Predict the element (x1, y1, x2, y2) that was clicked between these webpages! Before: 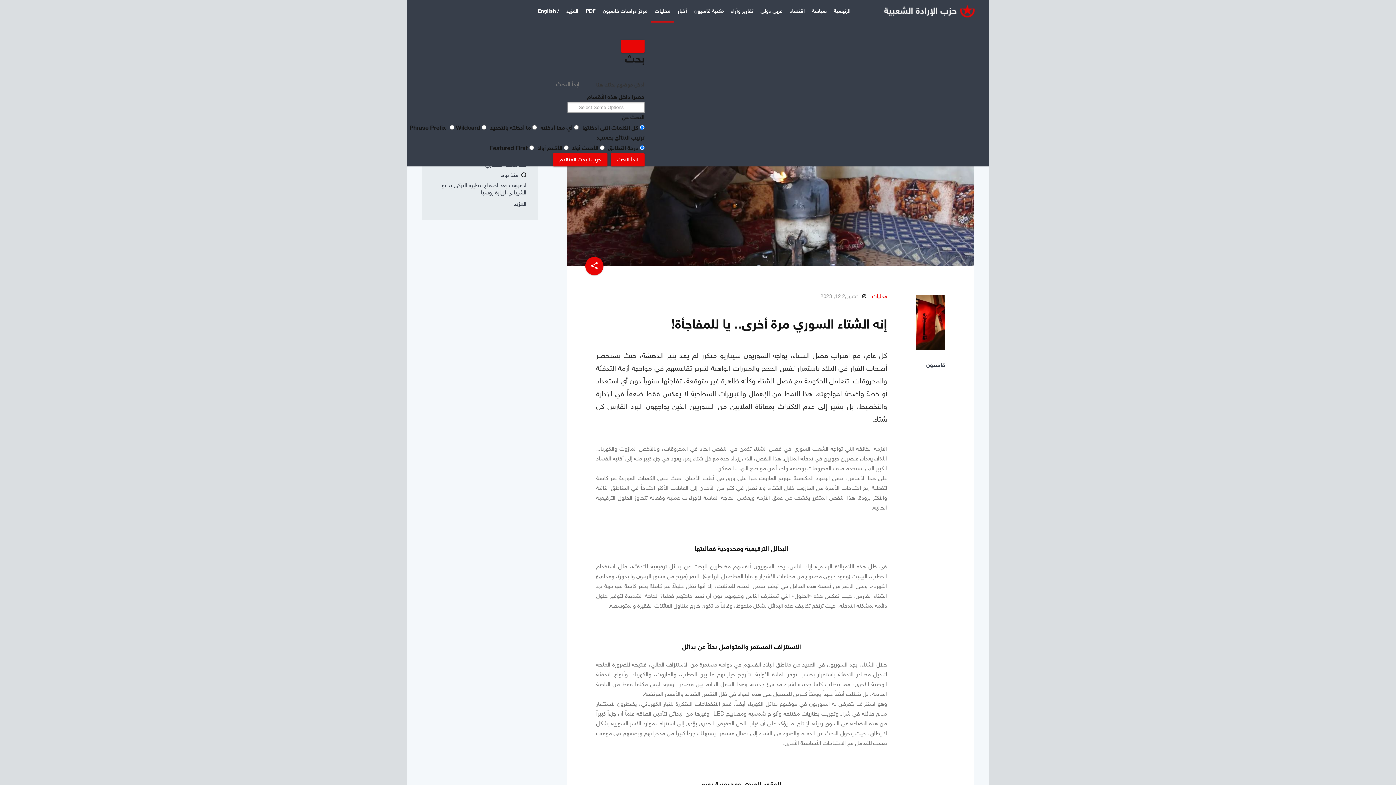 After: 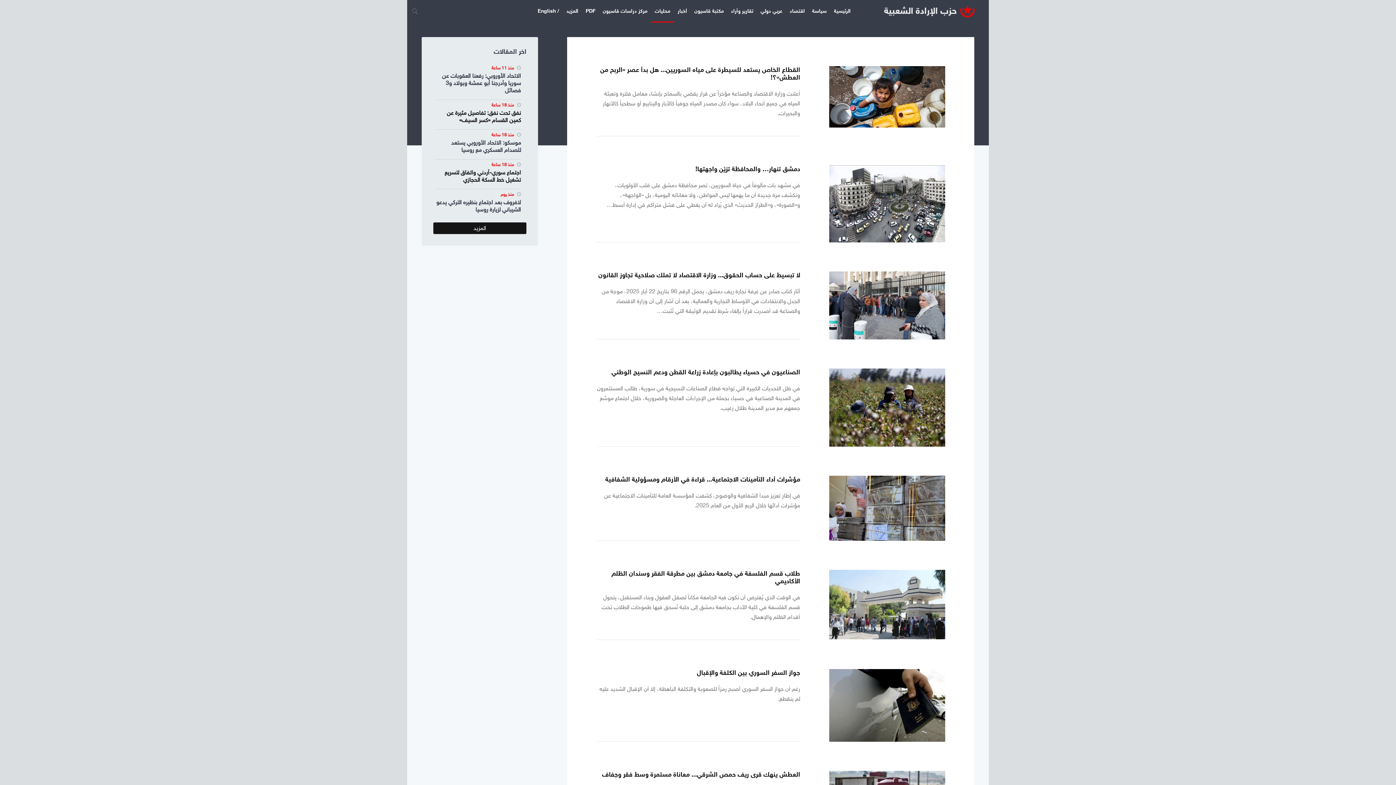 Action: label: ابدأ البحث bbox: (610, 153, 644, 166)